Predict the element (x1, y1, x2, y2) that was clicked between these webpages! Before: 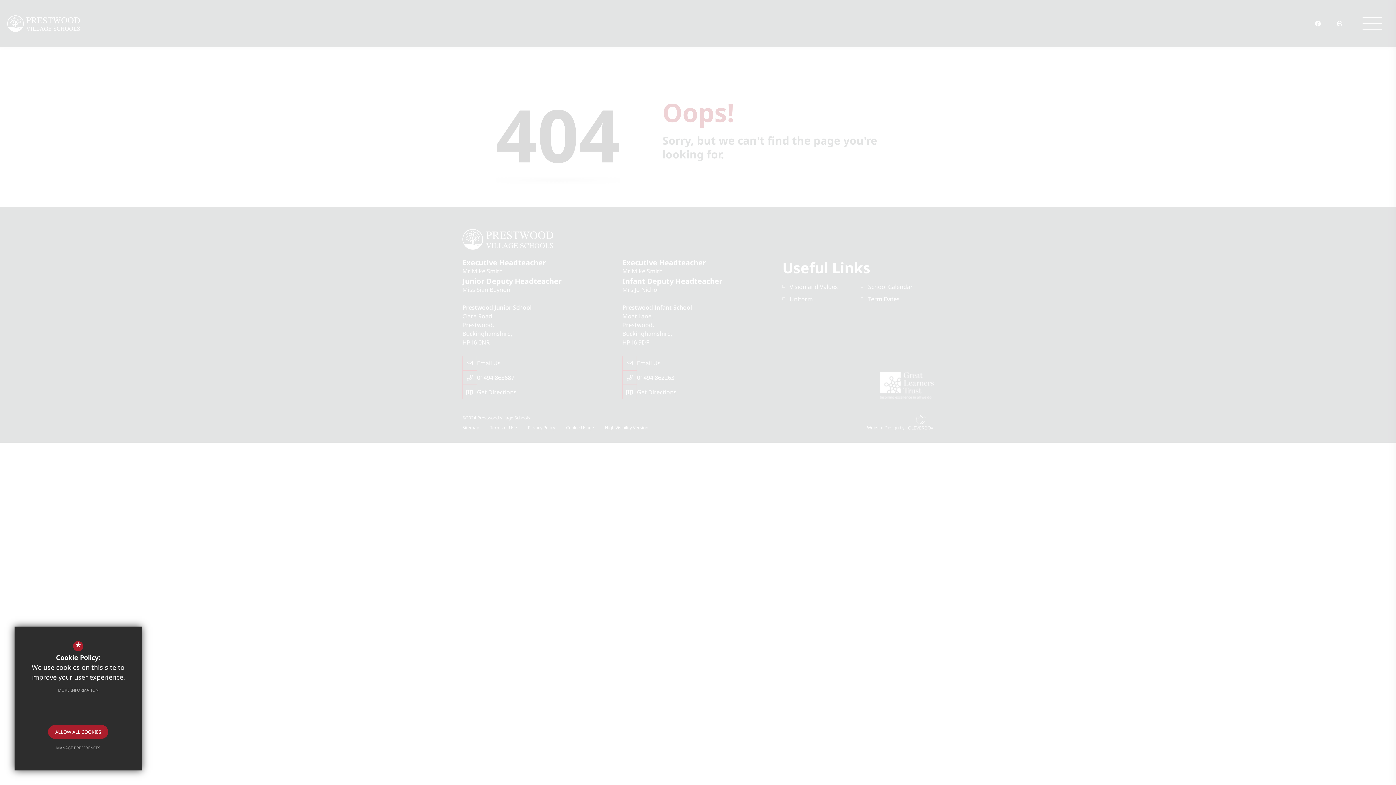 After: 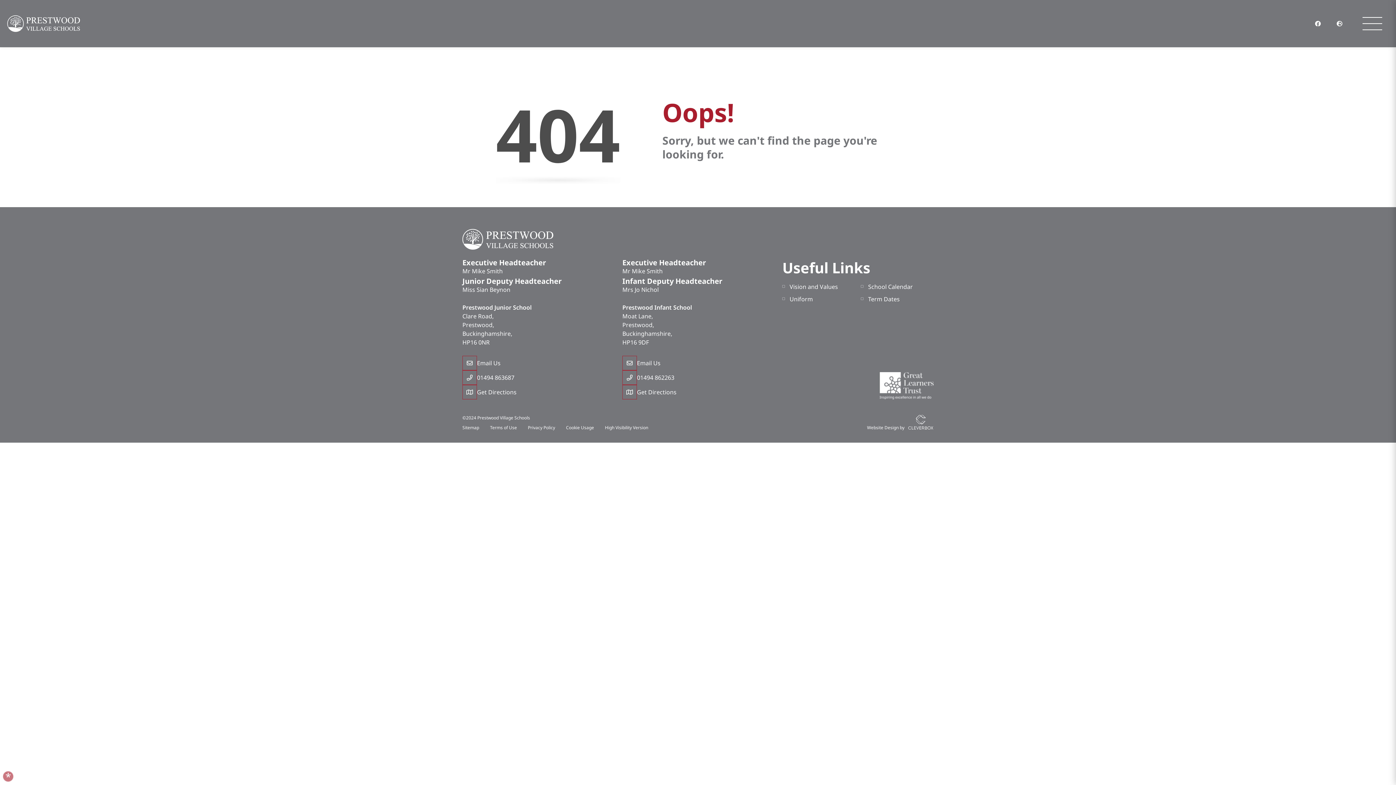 Action: label: ALLOW ALL COOKIES bbox: (48, 725, 108, 739)